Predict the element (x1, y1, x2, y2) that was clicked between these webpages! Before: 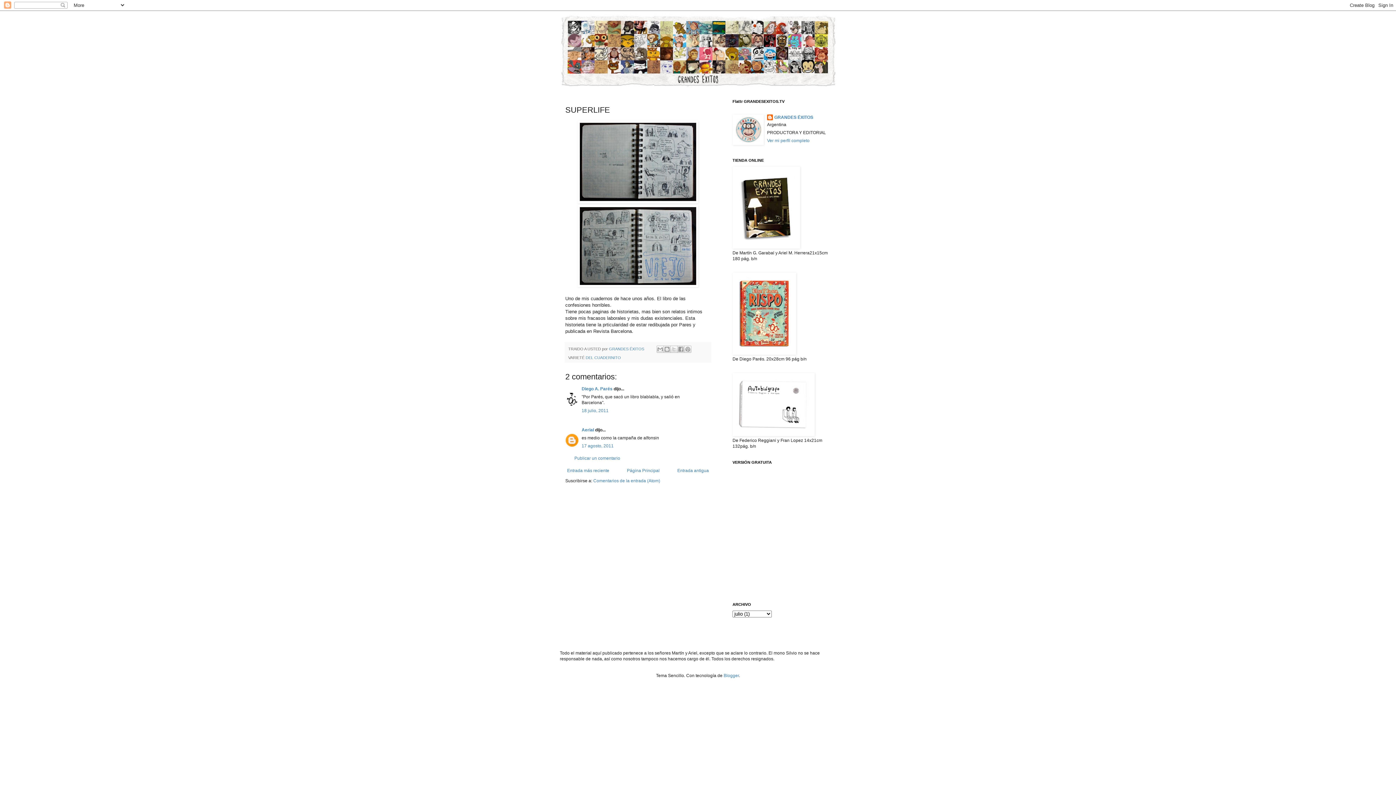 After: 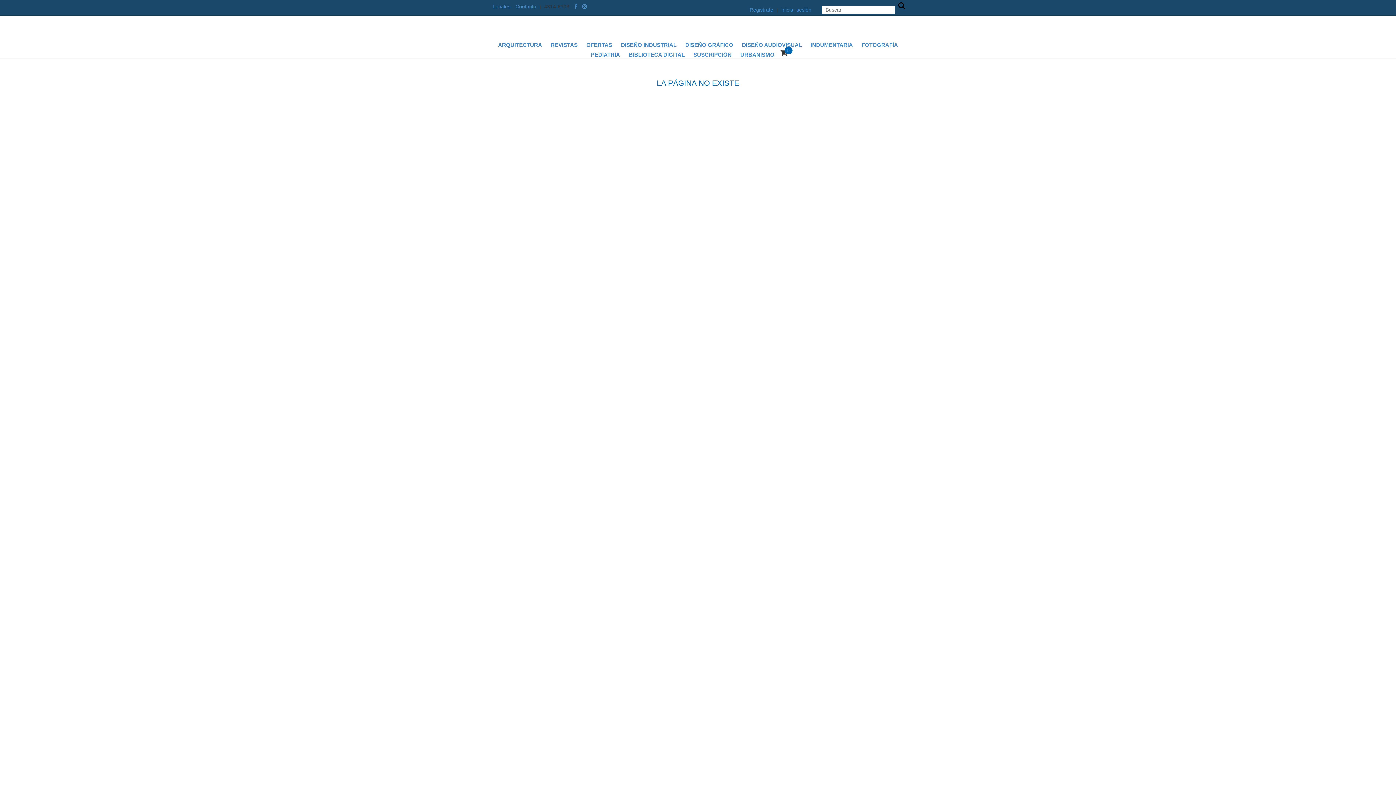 Action: bbox: (732, 432, 814, 437)